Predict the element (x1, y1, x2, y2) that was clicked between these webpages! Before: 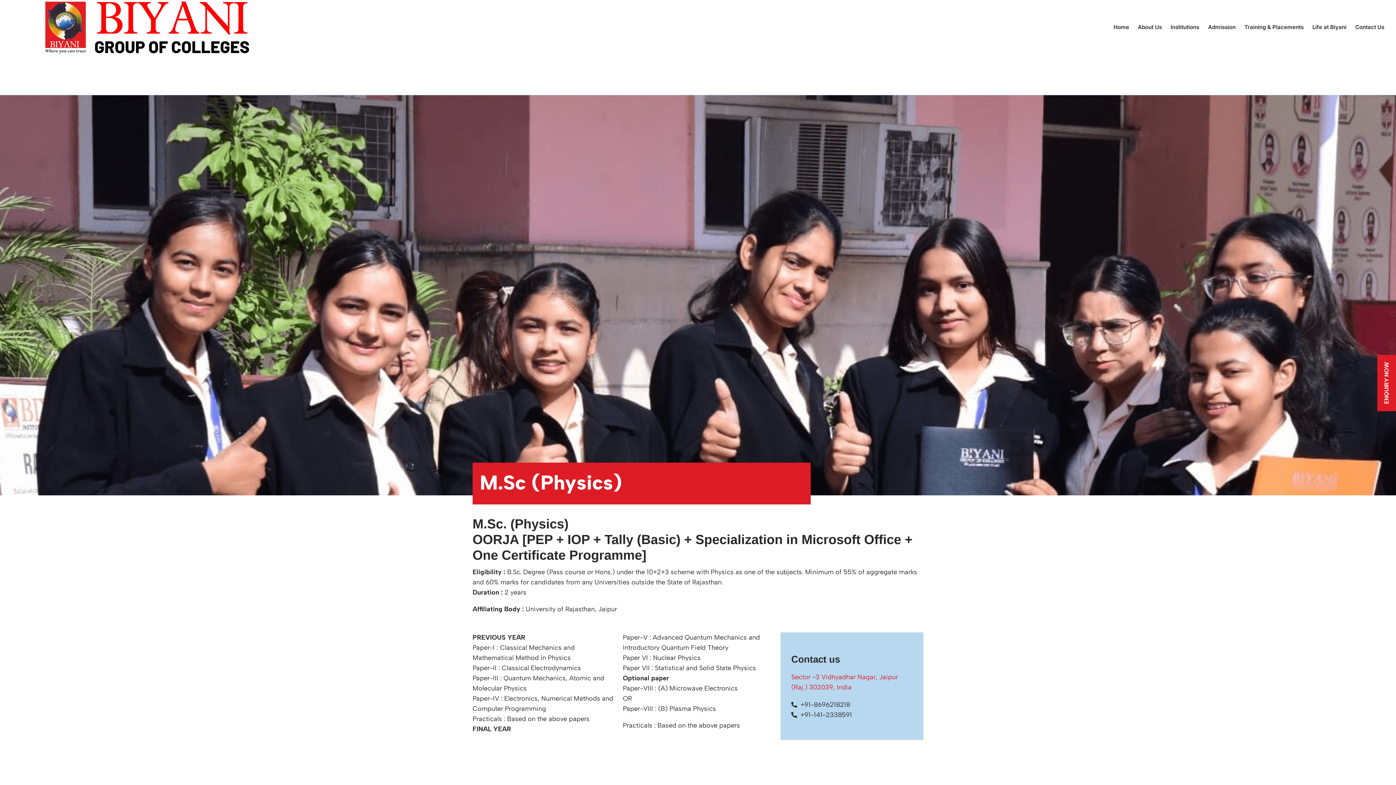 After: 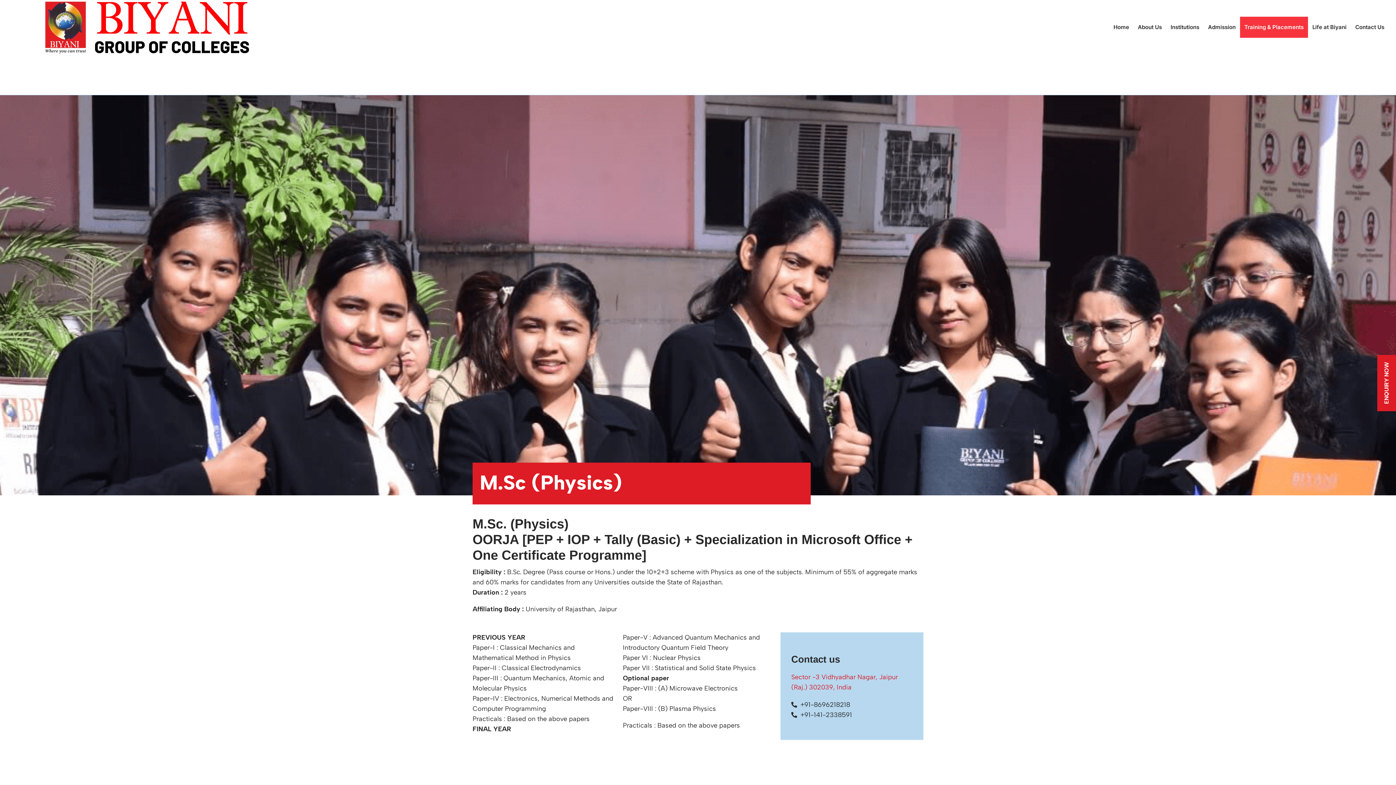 Action: bbox: (1240, 16, 1308, 37) label: Training & Placements